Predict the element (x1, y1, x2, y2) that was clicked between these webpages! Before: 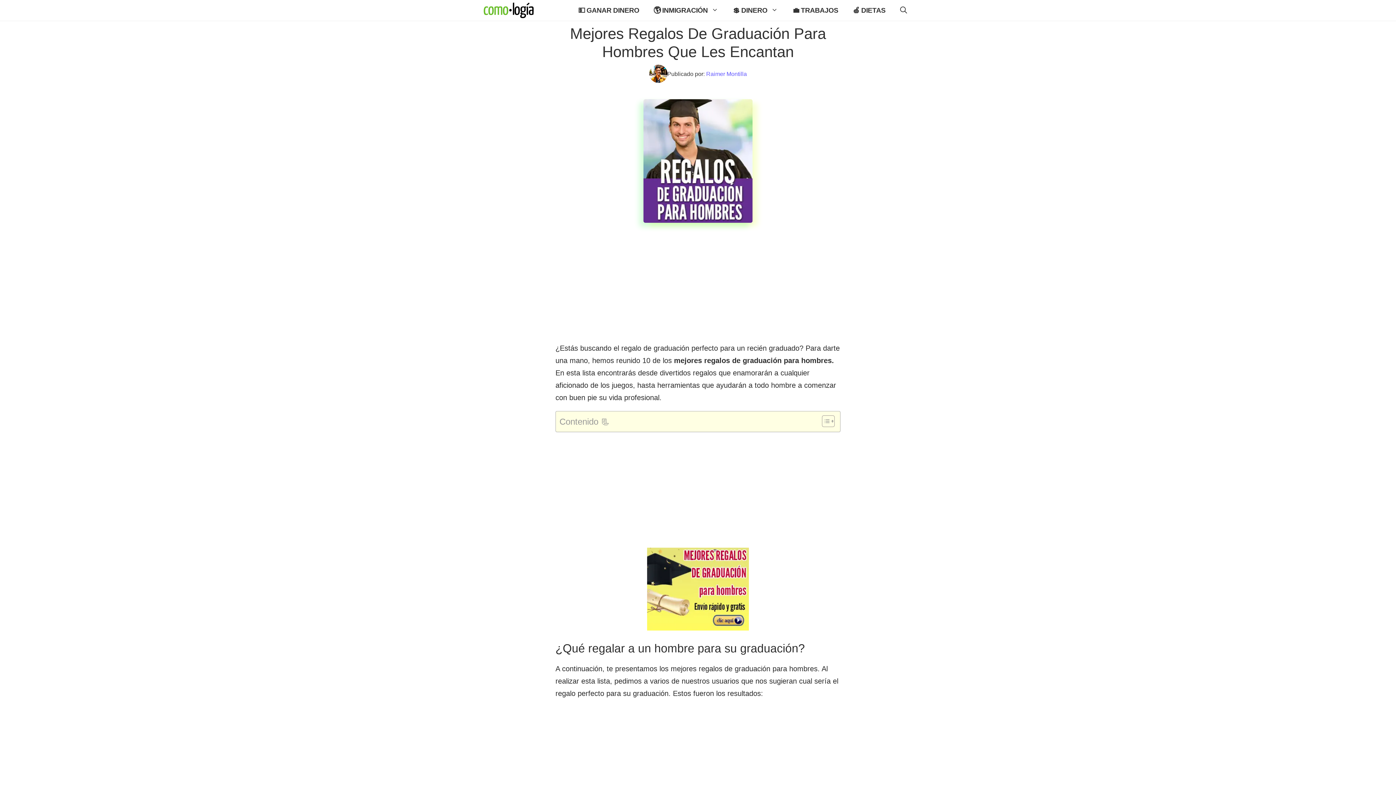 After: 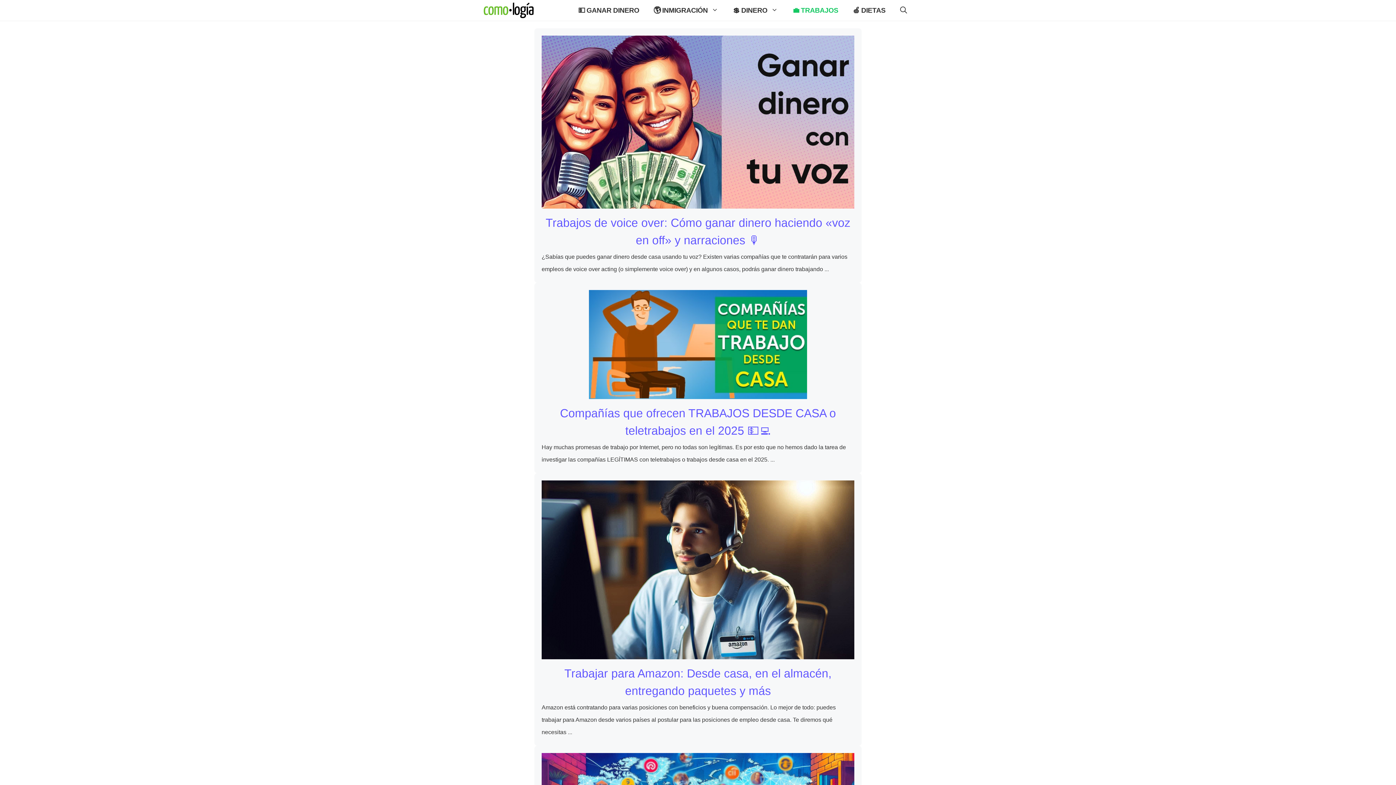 Action: label: 💼 TRABAJOS bbox: (785, 3, 845, 16)